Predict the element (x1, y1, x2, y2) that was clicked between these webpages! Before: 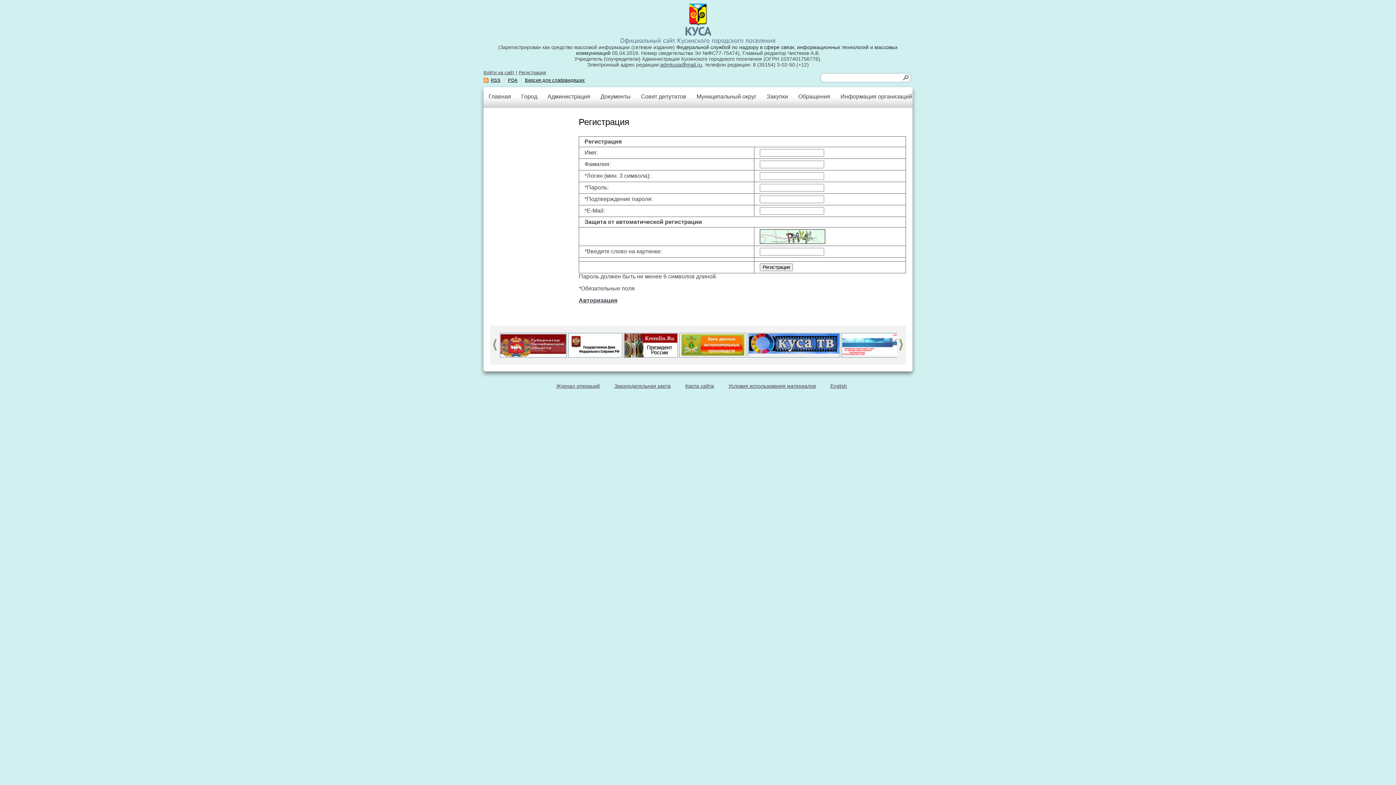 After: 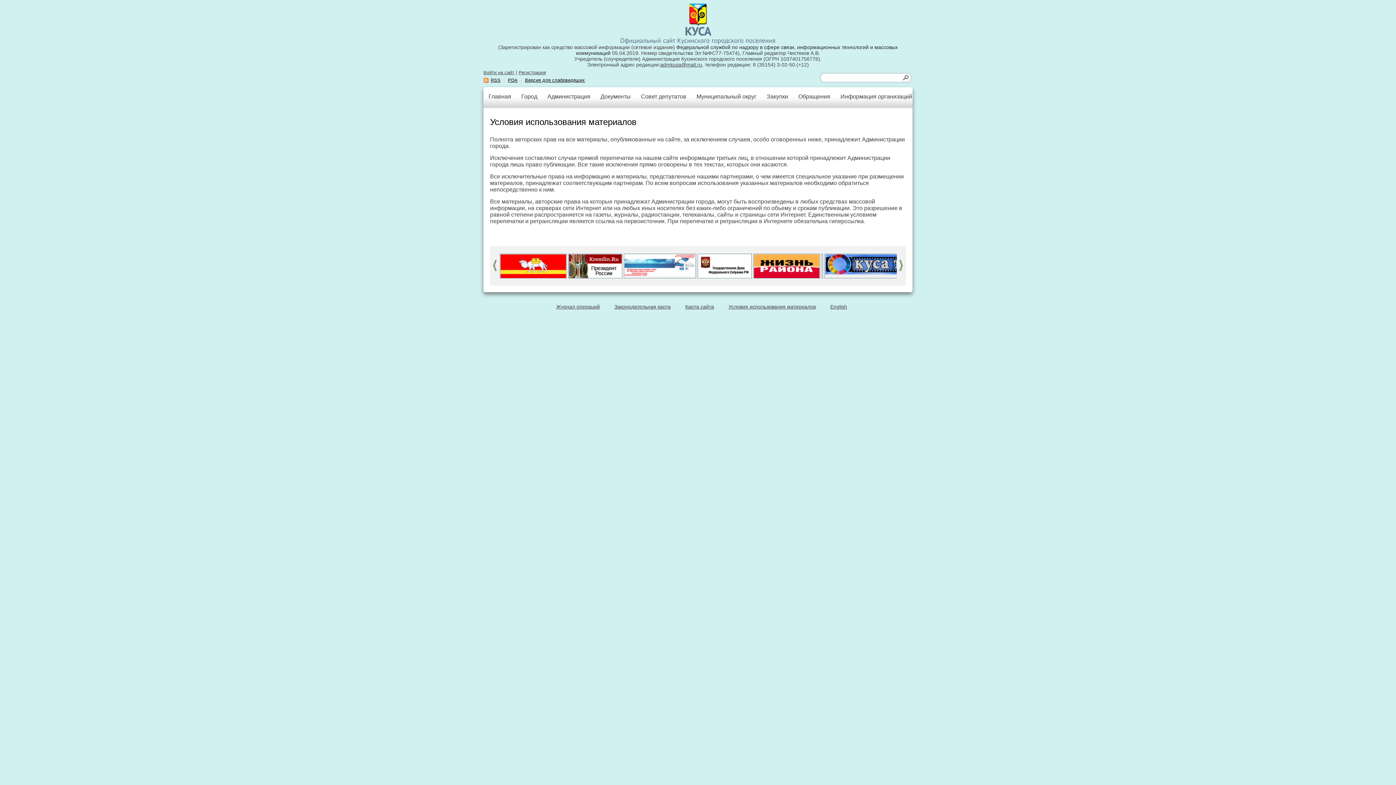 Action: label: Условия использования материалов bbox: (728, 383, 816, 389)